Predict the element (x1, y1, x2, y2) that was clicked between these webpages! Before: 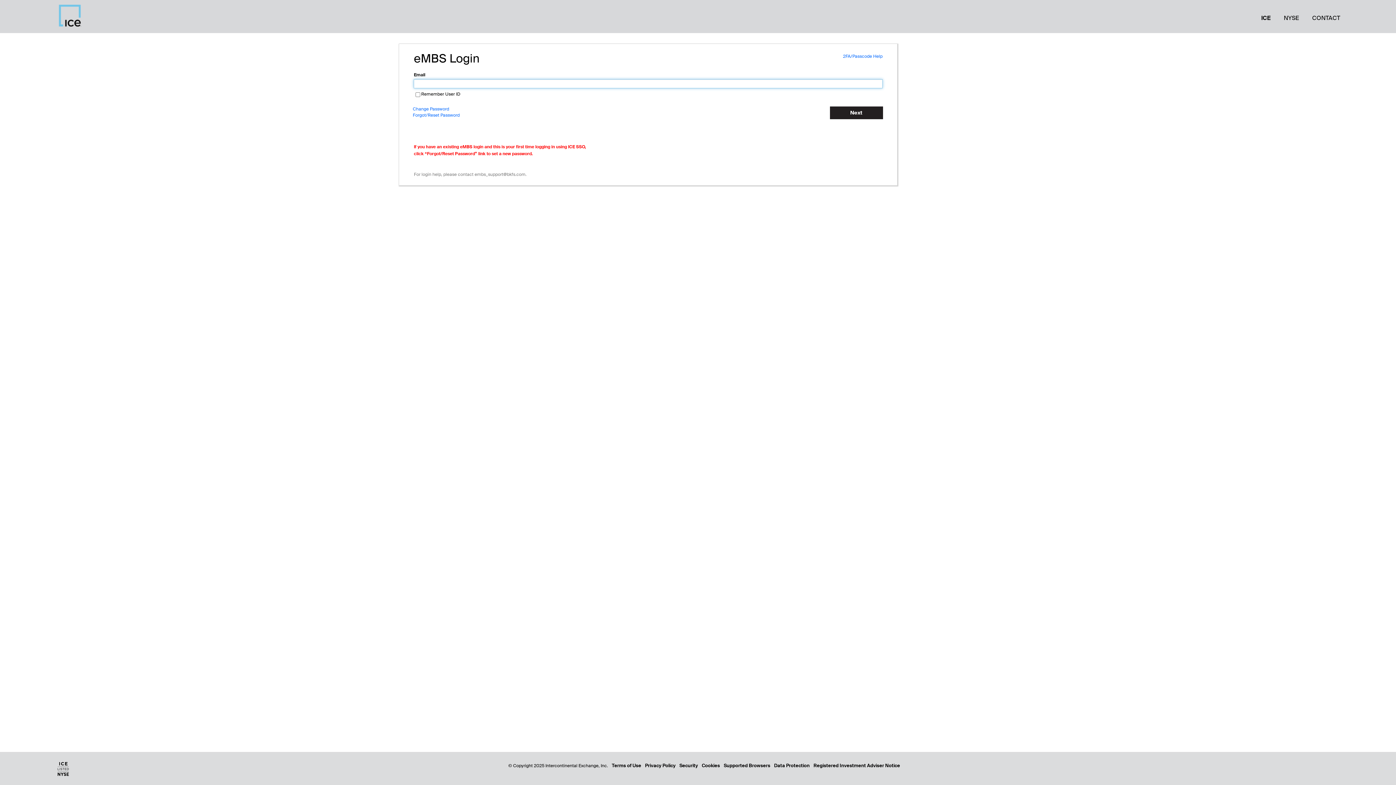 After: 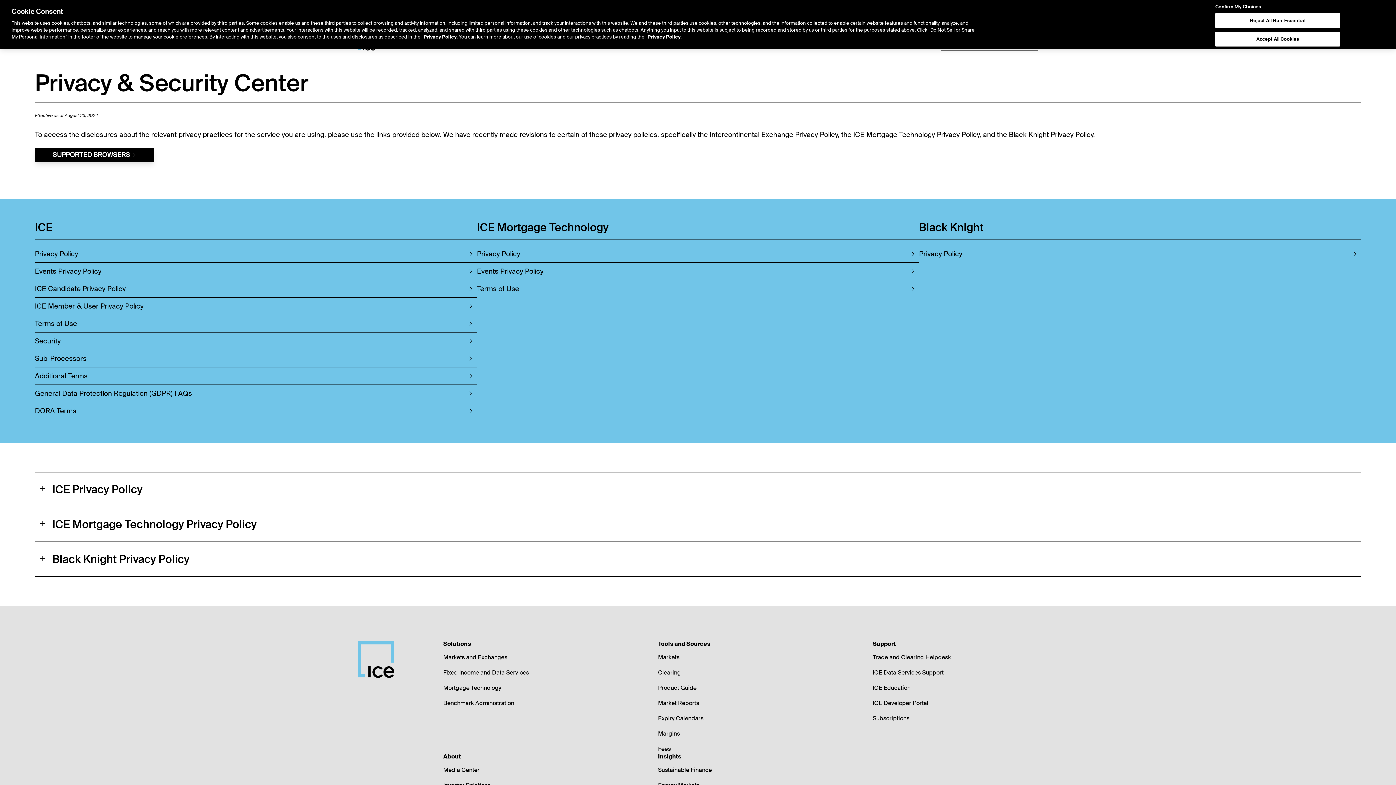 Action: bbox: (679, 762, 698, 769) label: Security